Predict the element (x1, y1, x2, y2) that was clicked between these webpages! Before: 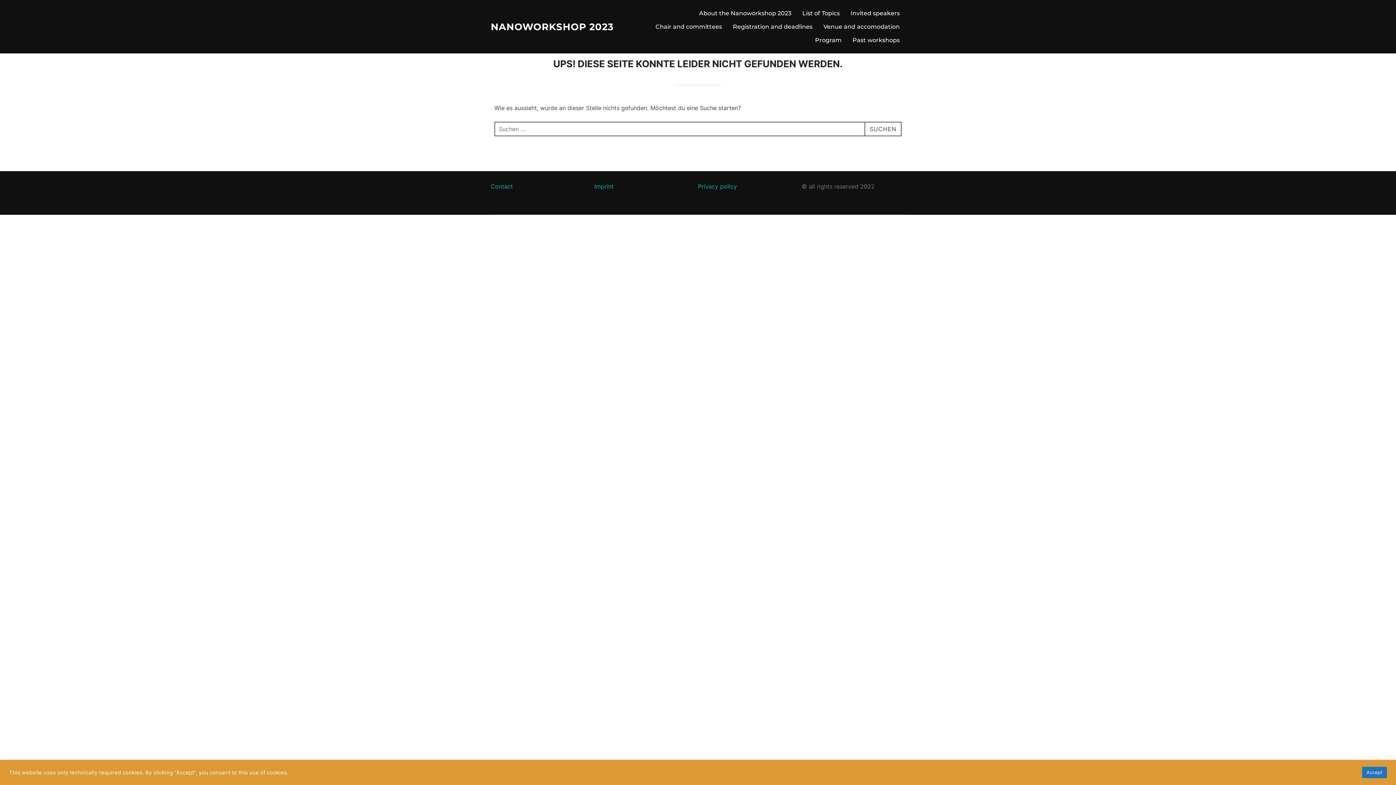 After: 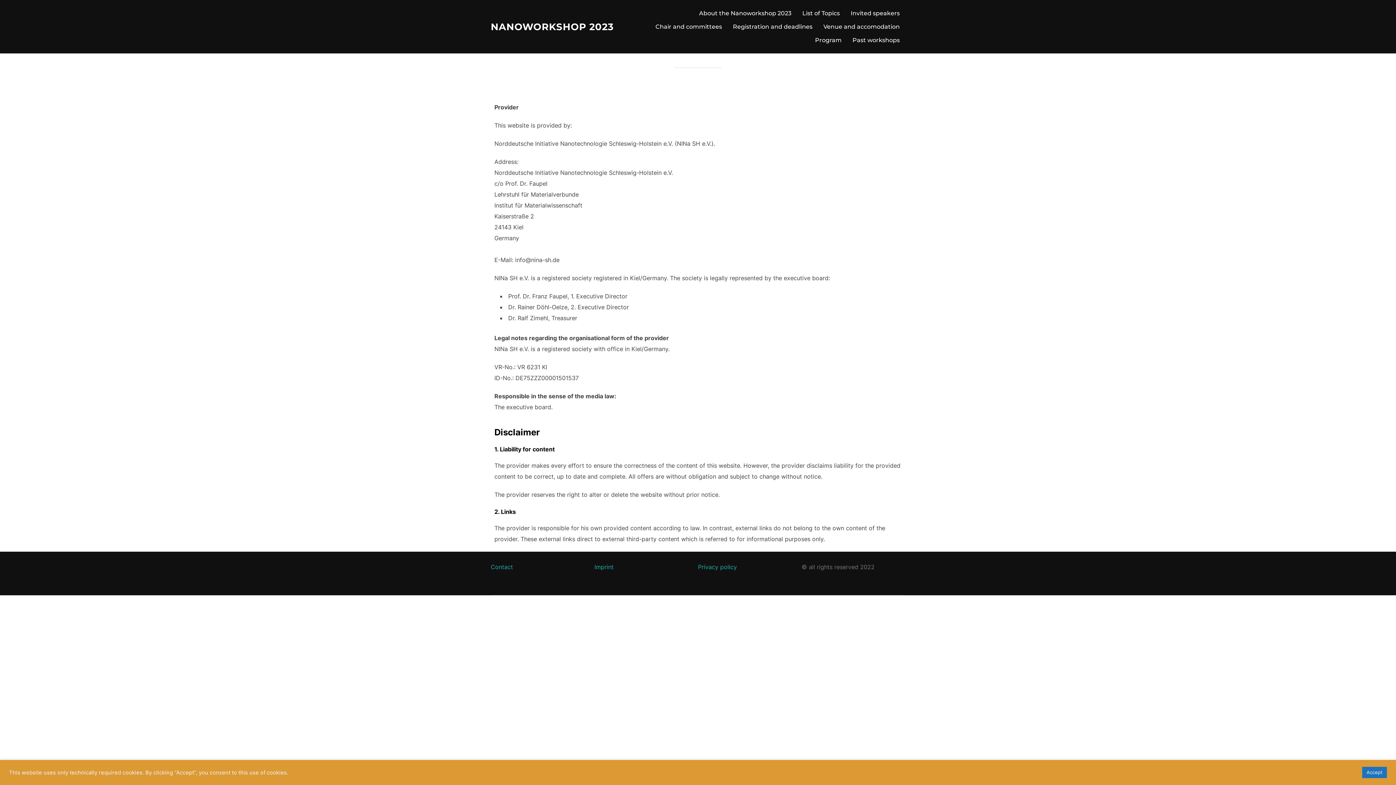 Action: bbox: (594, 182, 613, 190) label: Imprint